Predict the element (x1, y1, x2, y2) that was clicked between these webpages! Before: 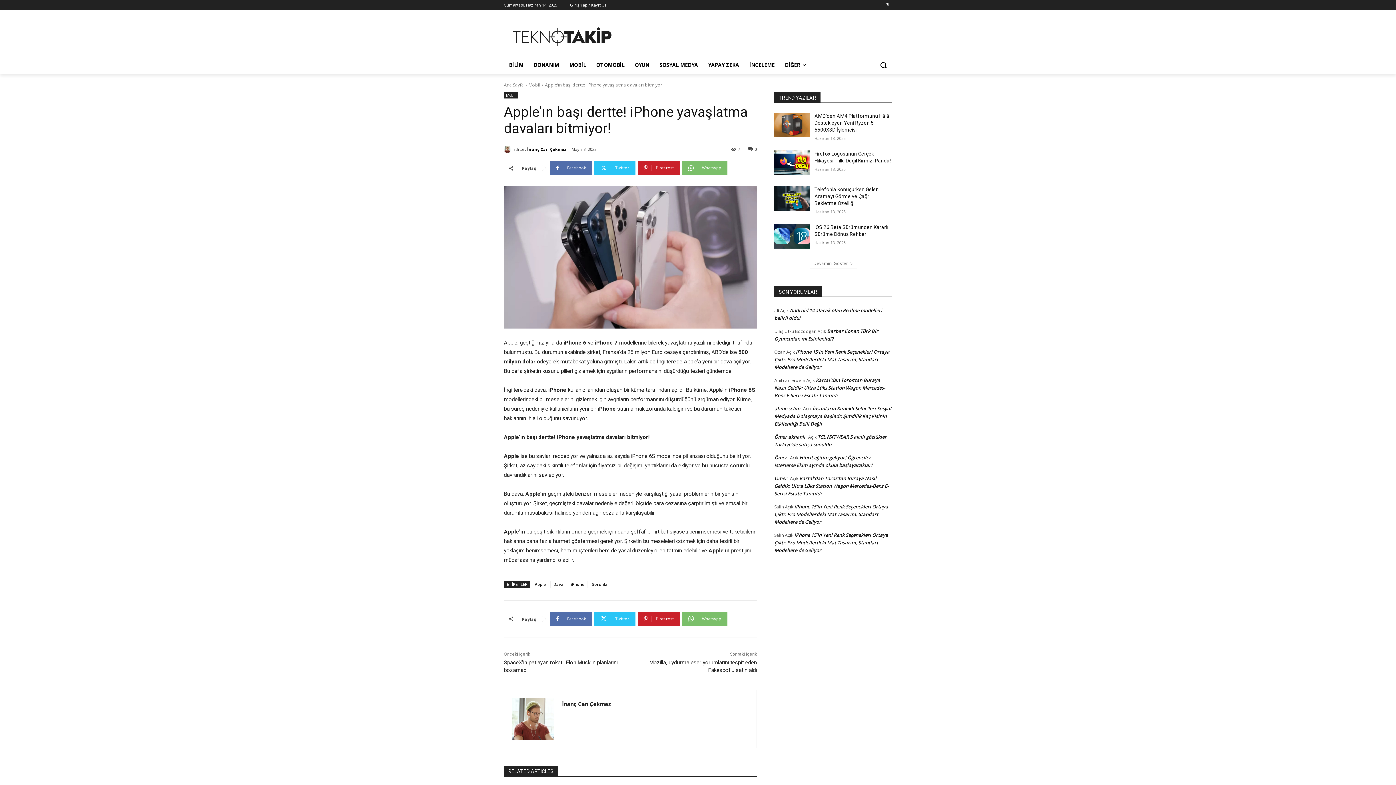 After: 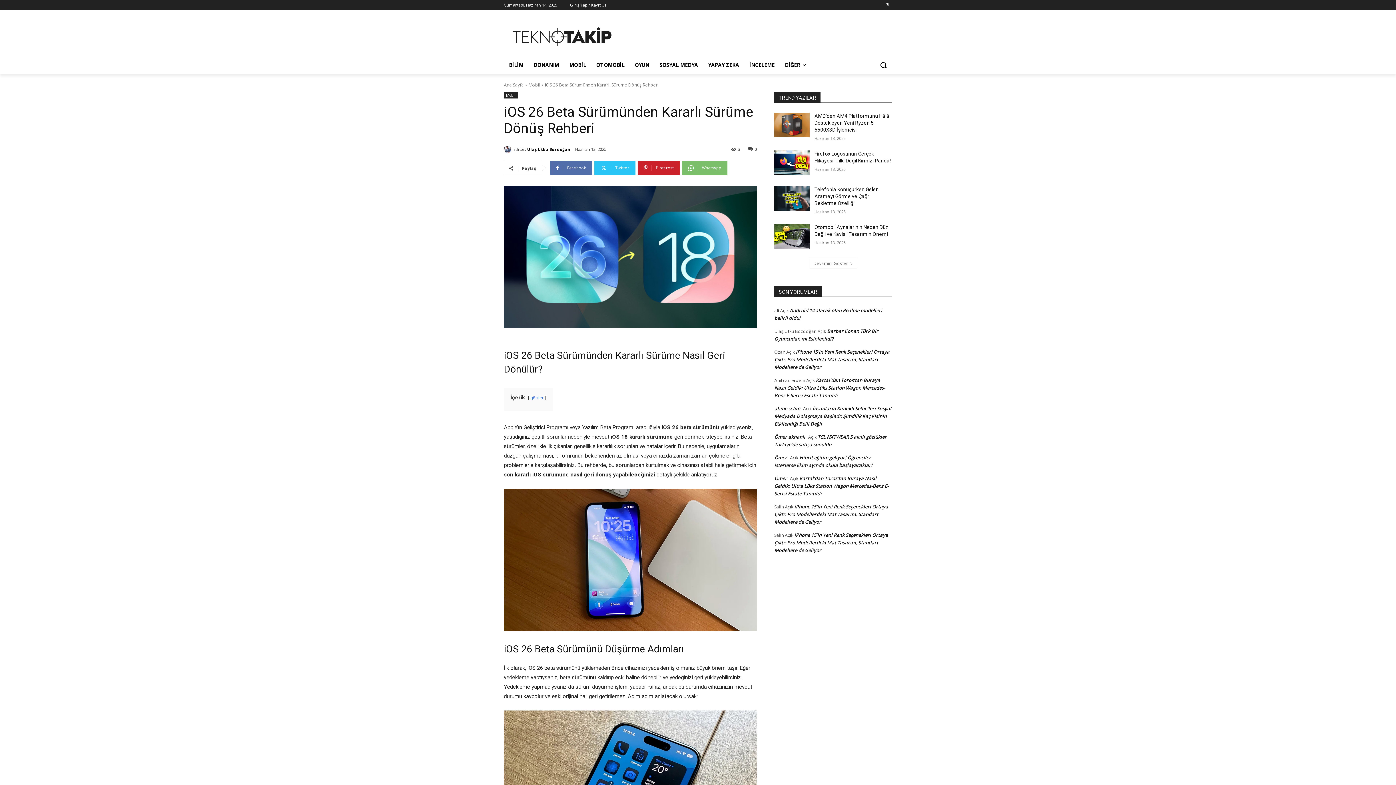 Action: bbox: (774, 224, 809, 248)